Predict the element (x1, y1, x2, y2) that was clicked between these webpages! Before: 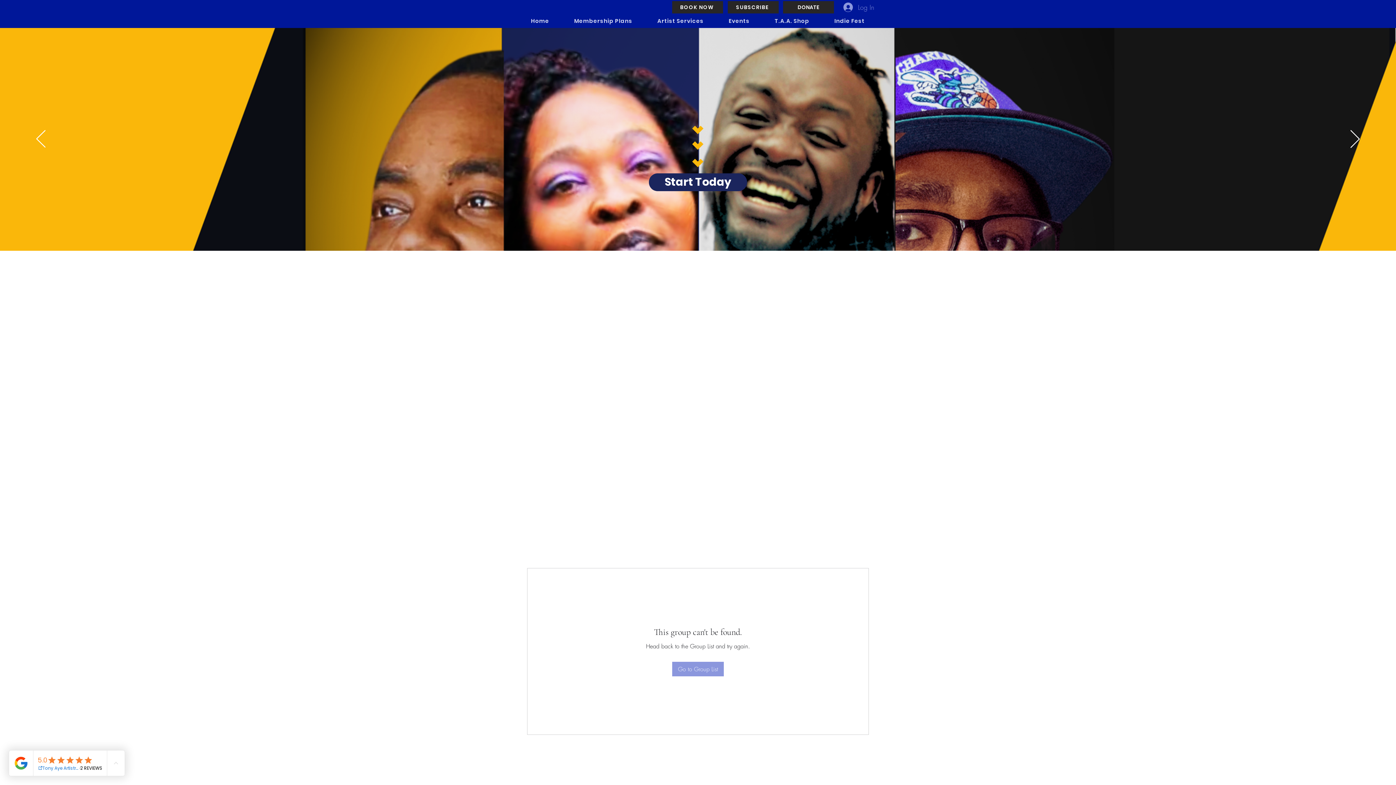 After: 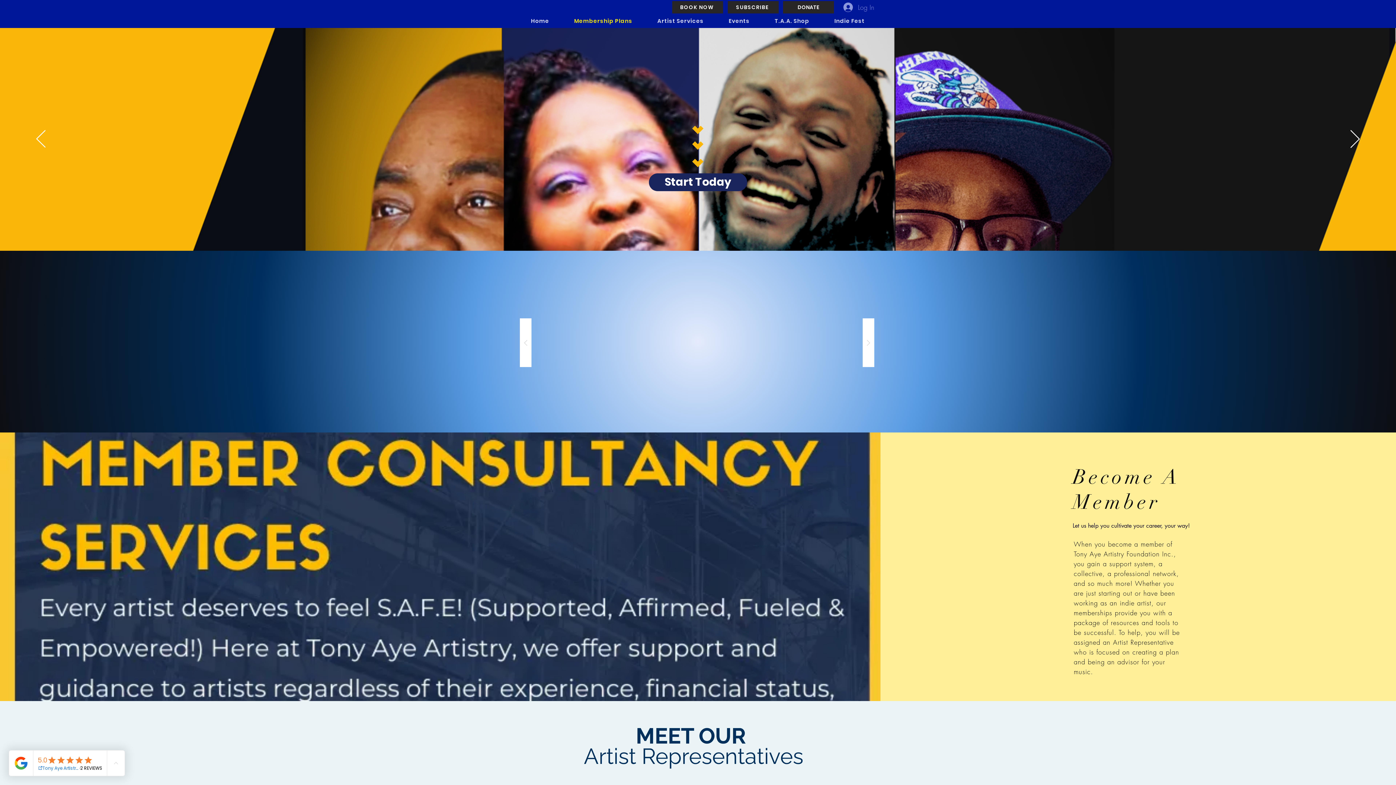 Action: bbox: (563, 13, 643, 28) label: Membership Plans